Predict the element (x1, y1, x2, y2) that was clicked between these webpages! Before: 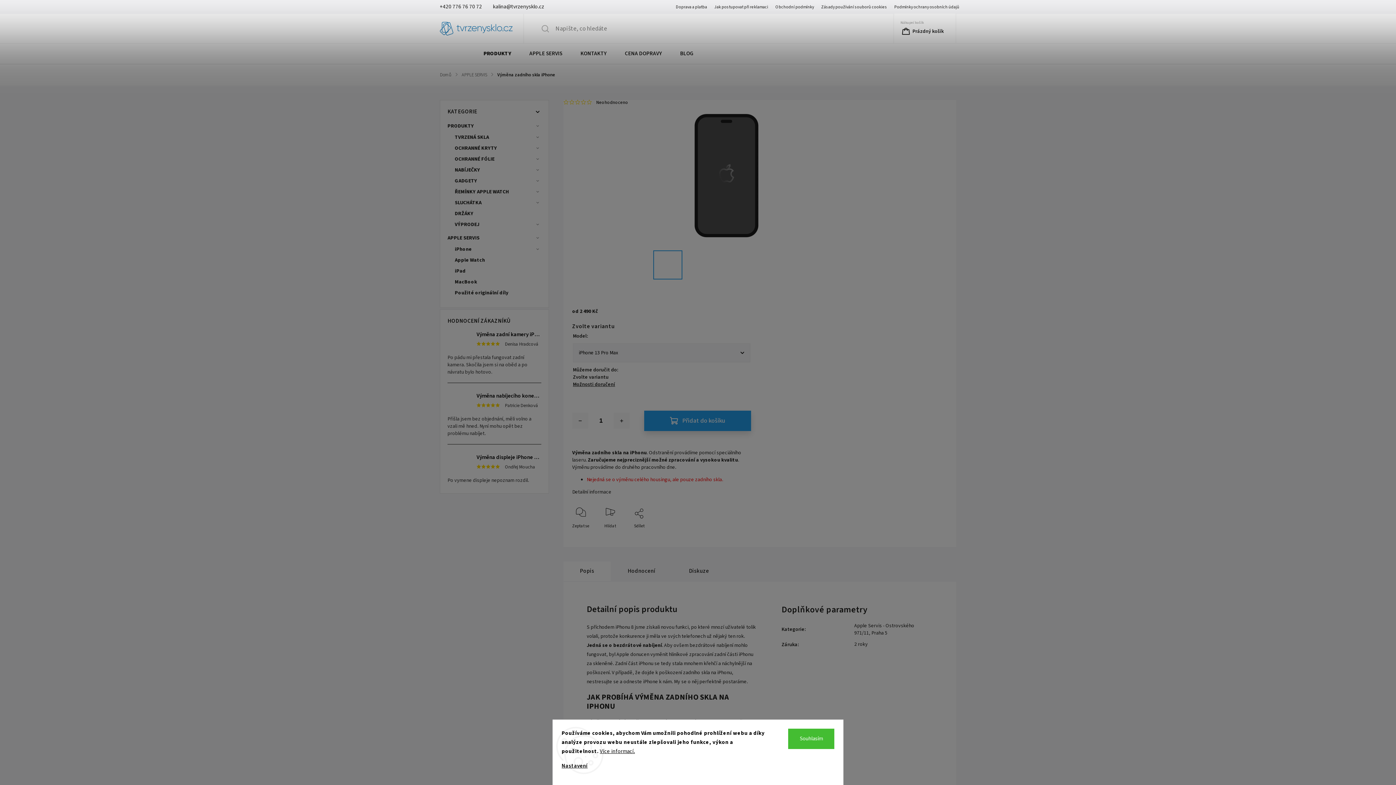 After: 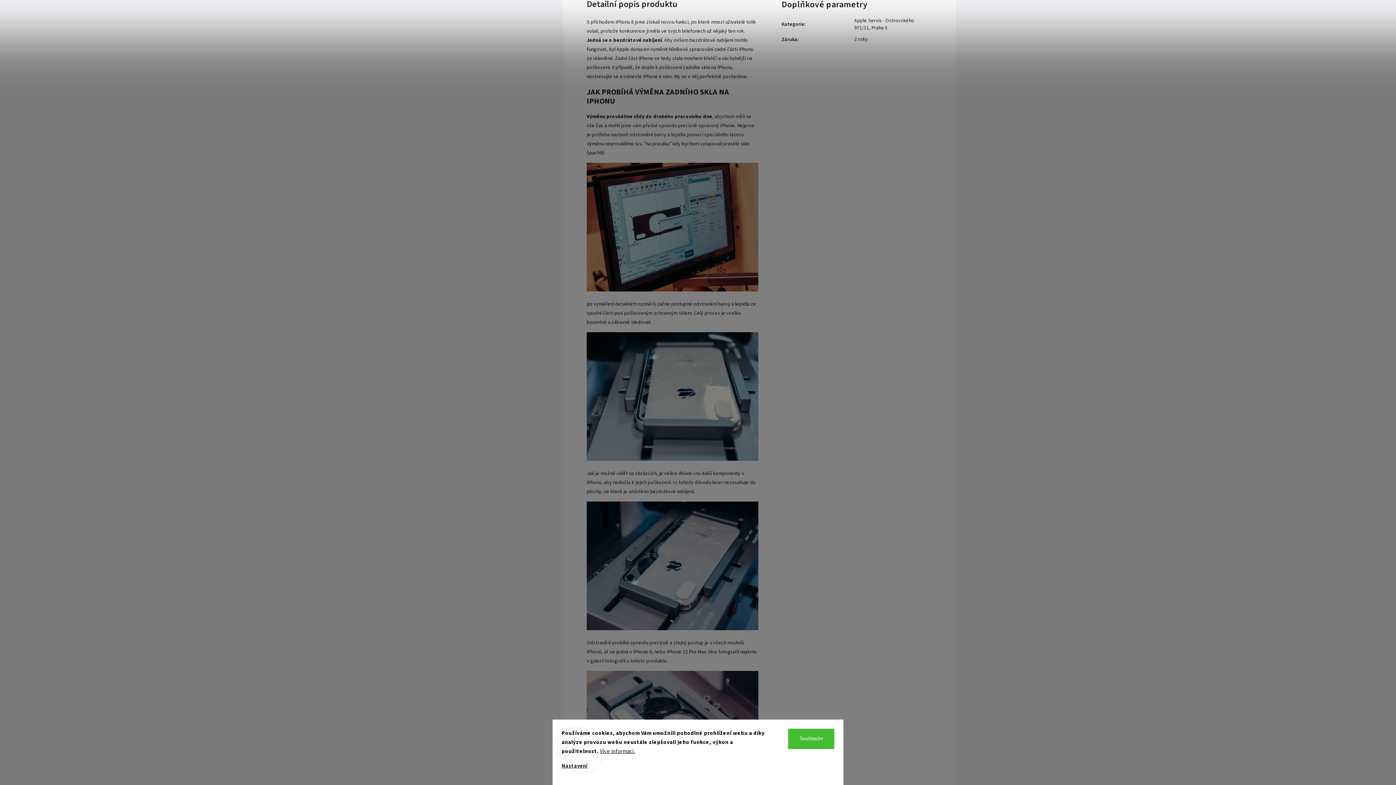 Action: bbox: (572, 488, 611, 496) label: Detailní informace